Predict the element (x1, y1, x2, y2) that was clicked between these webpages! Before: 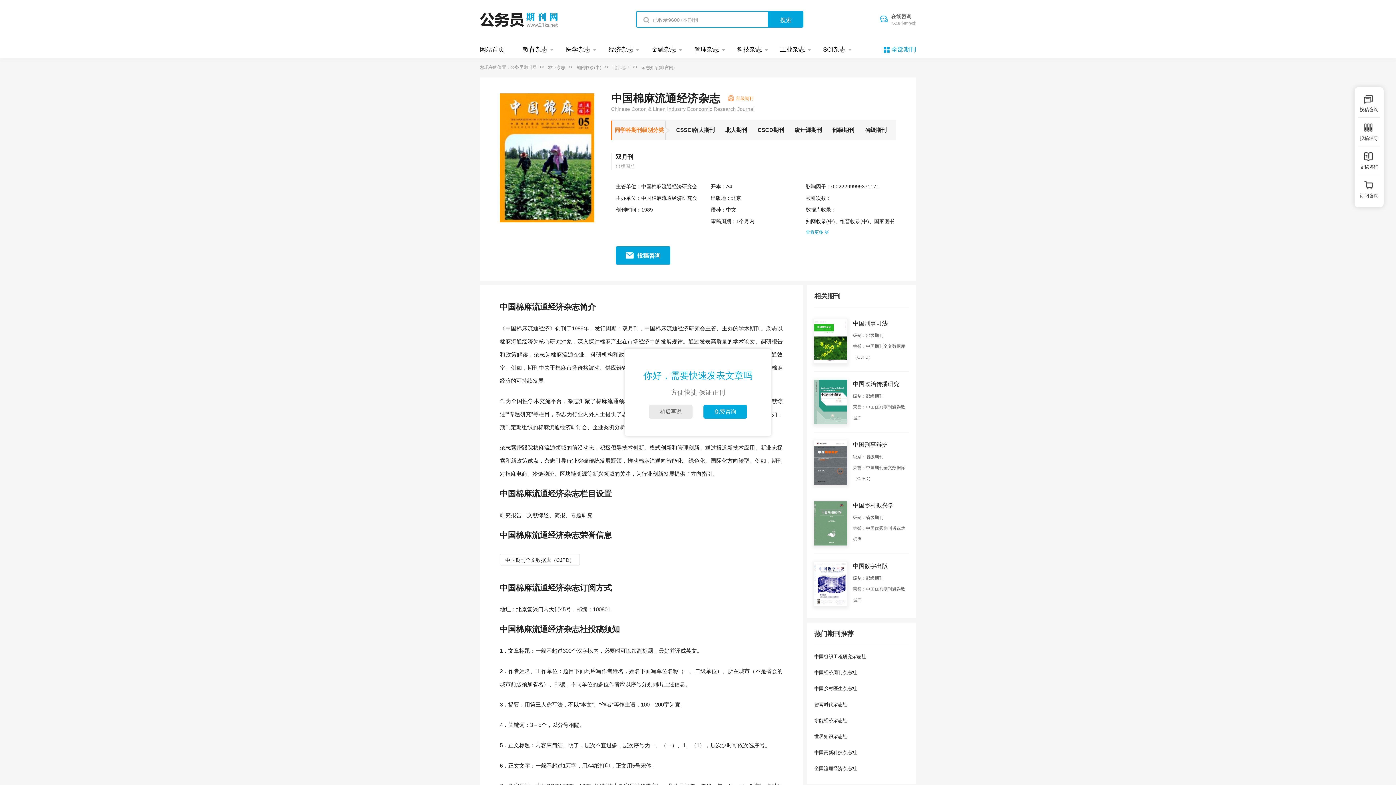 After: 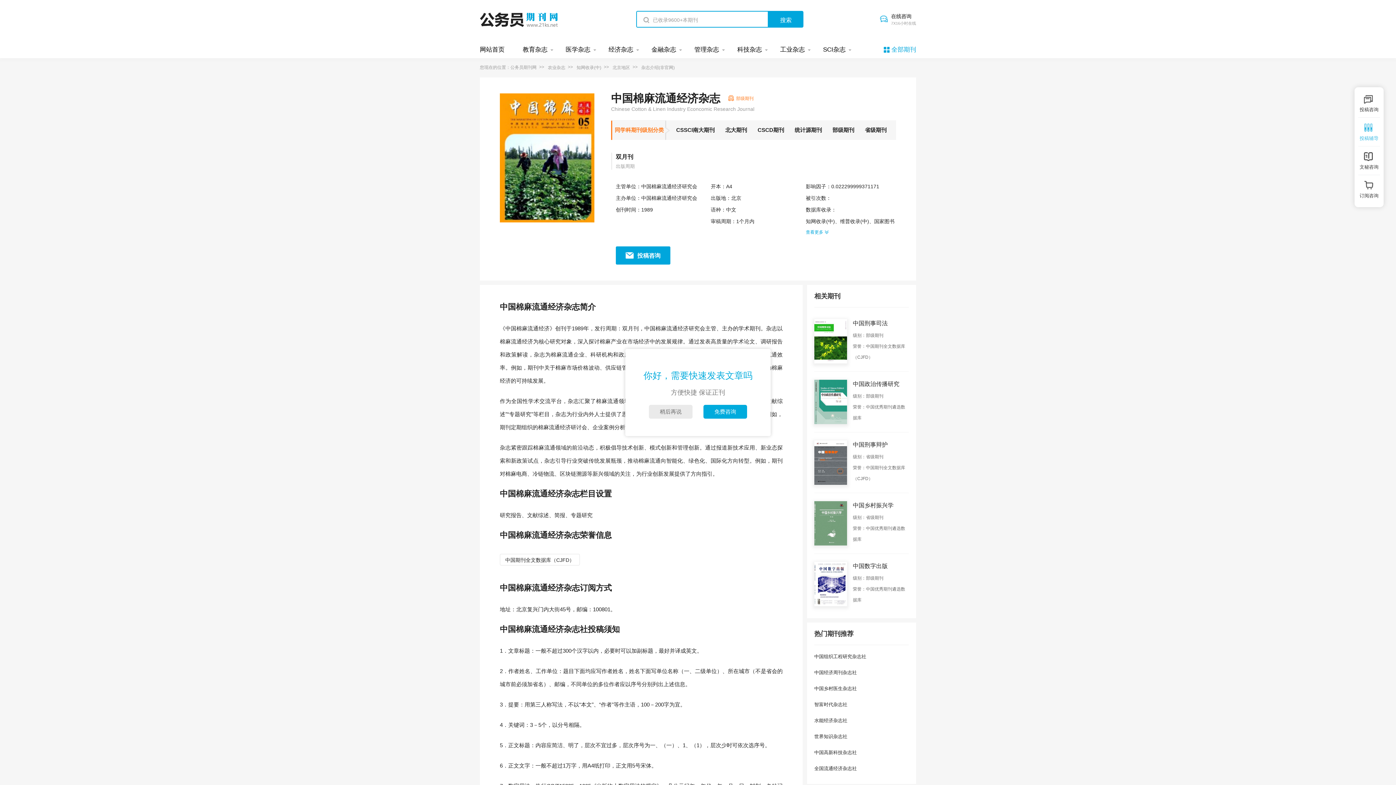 Action: label: 投稿辅导 bbox: (1354, 123, 1384, 146)